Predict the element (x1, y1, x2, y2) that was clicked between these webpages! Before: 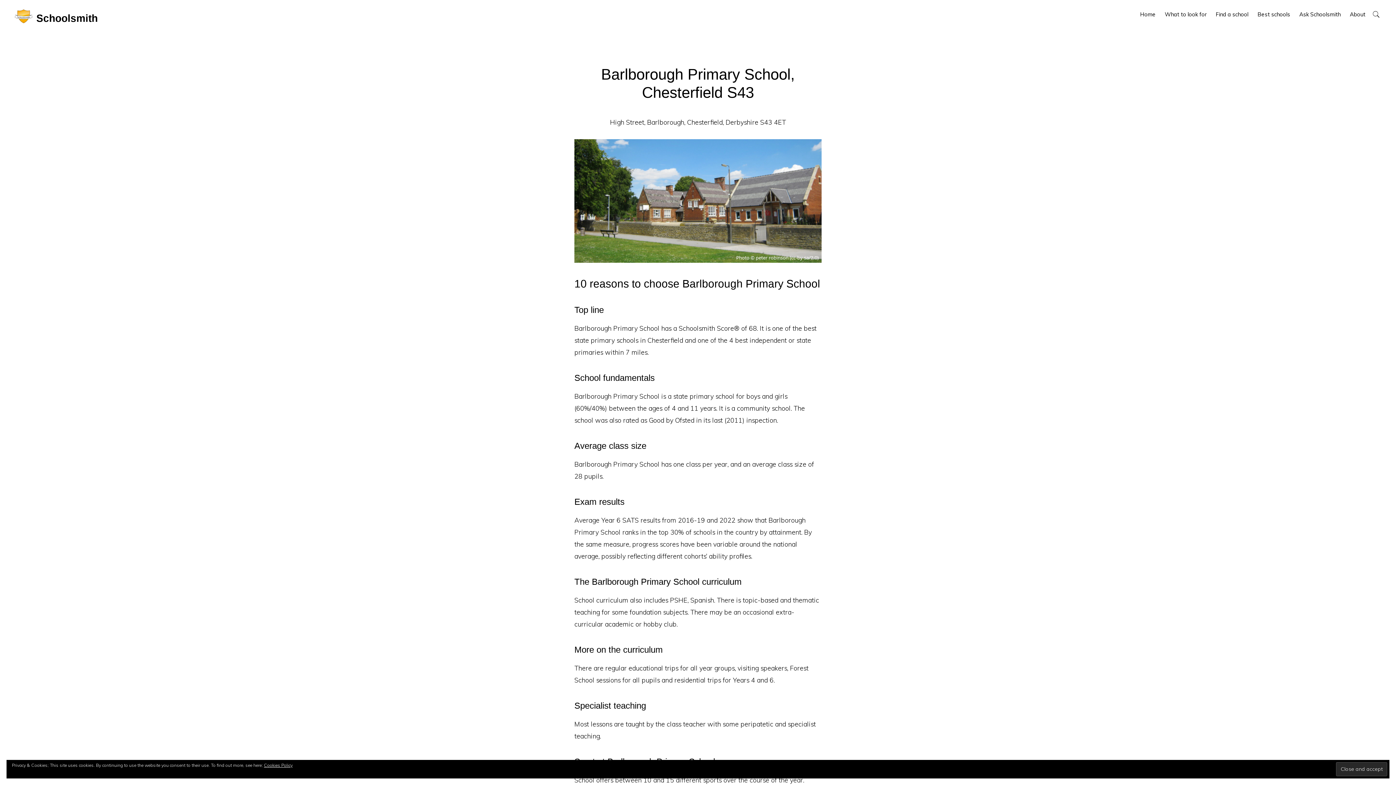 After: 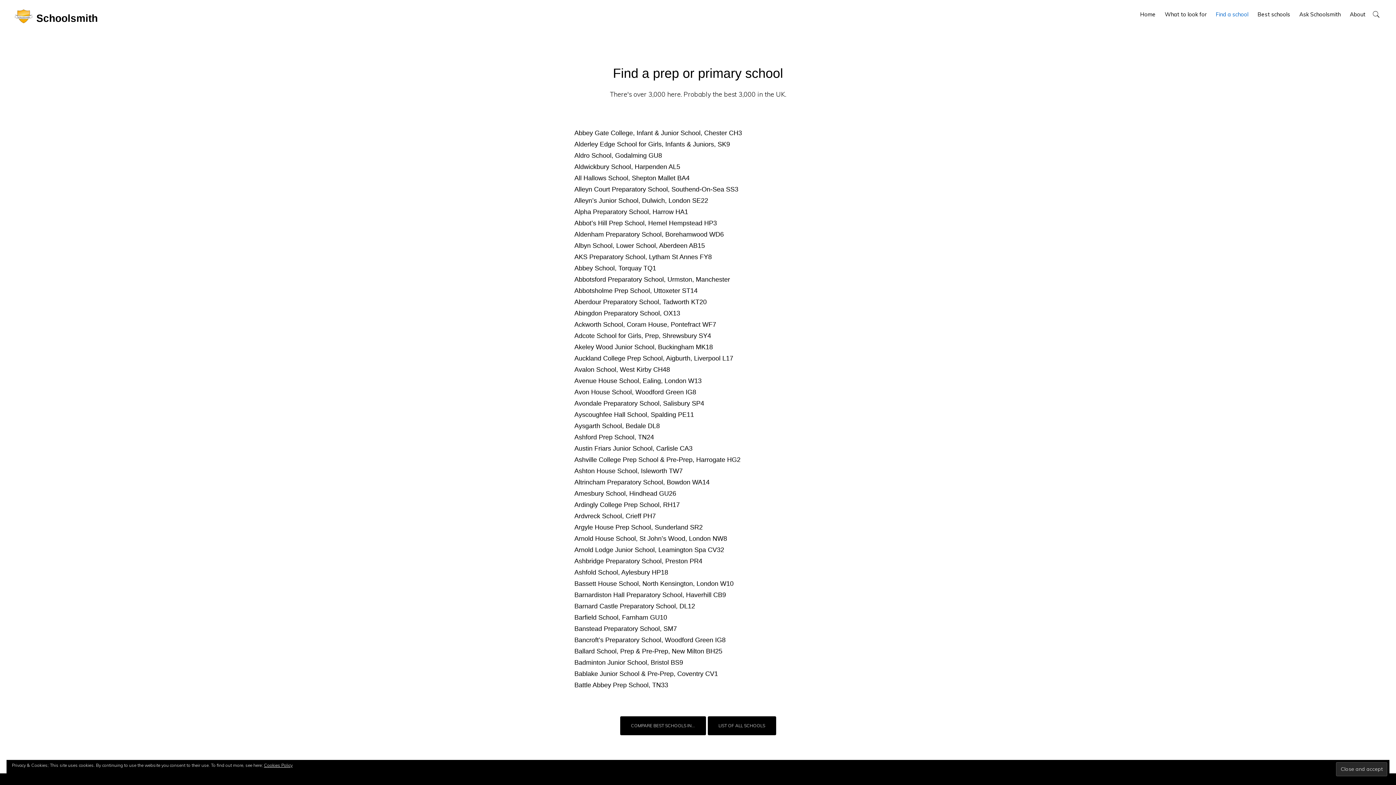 Action: bbox: (1212, 4, 1252, 24) label: Find a school